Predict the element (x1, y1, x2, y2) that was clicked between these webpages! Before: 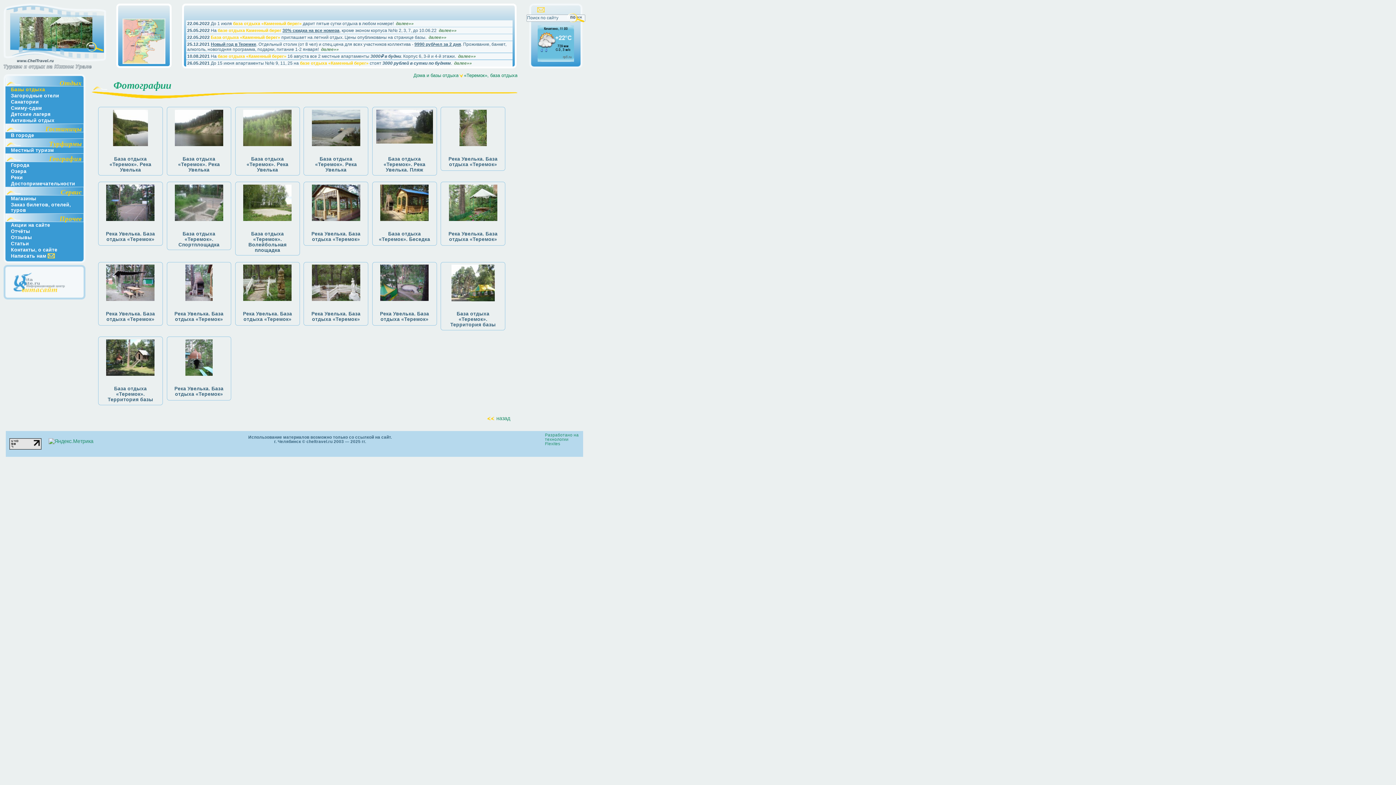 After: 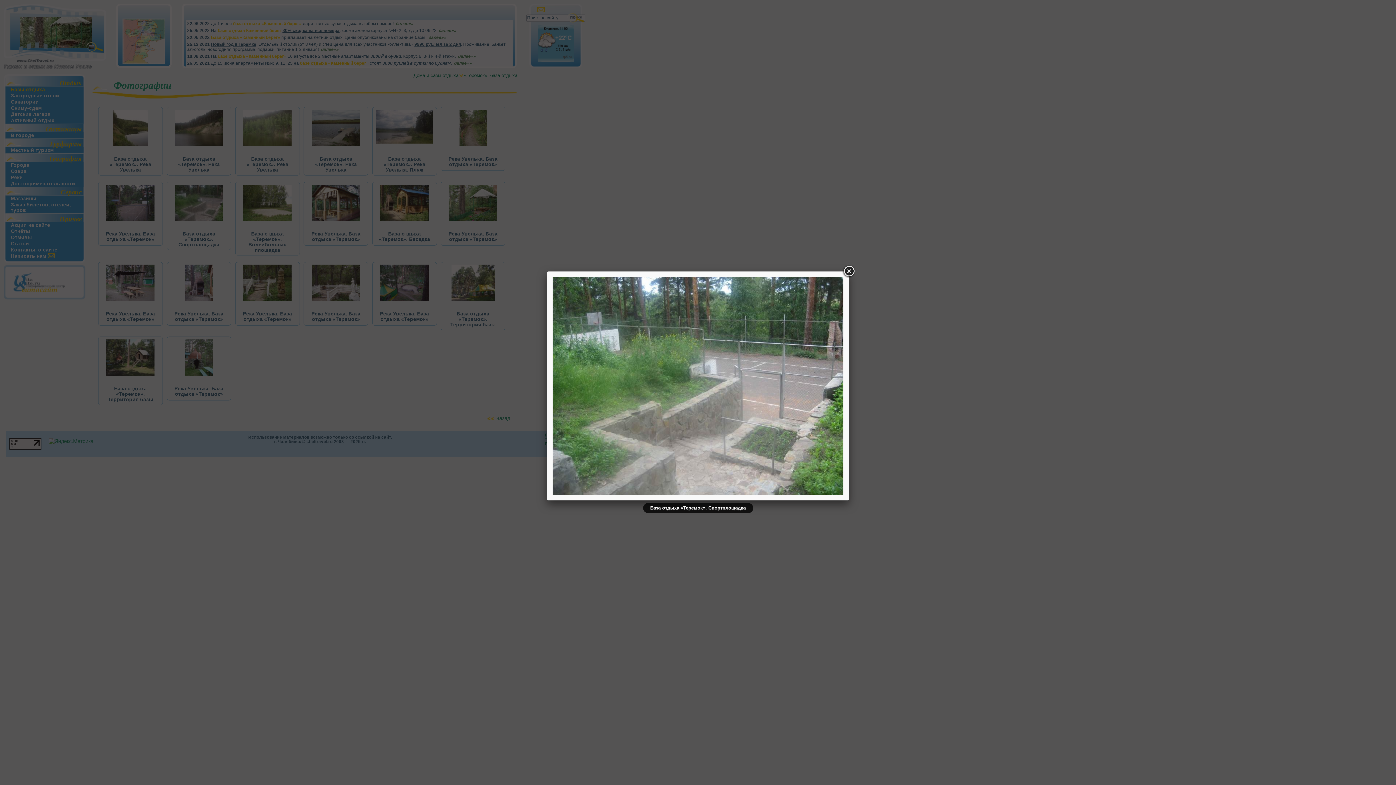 Action: bbox: (174, 180, 223, 185)